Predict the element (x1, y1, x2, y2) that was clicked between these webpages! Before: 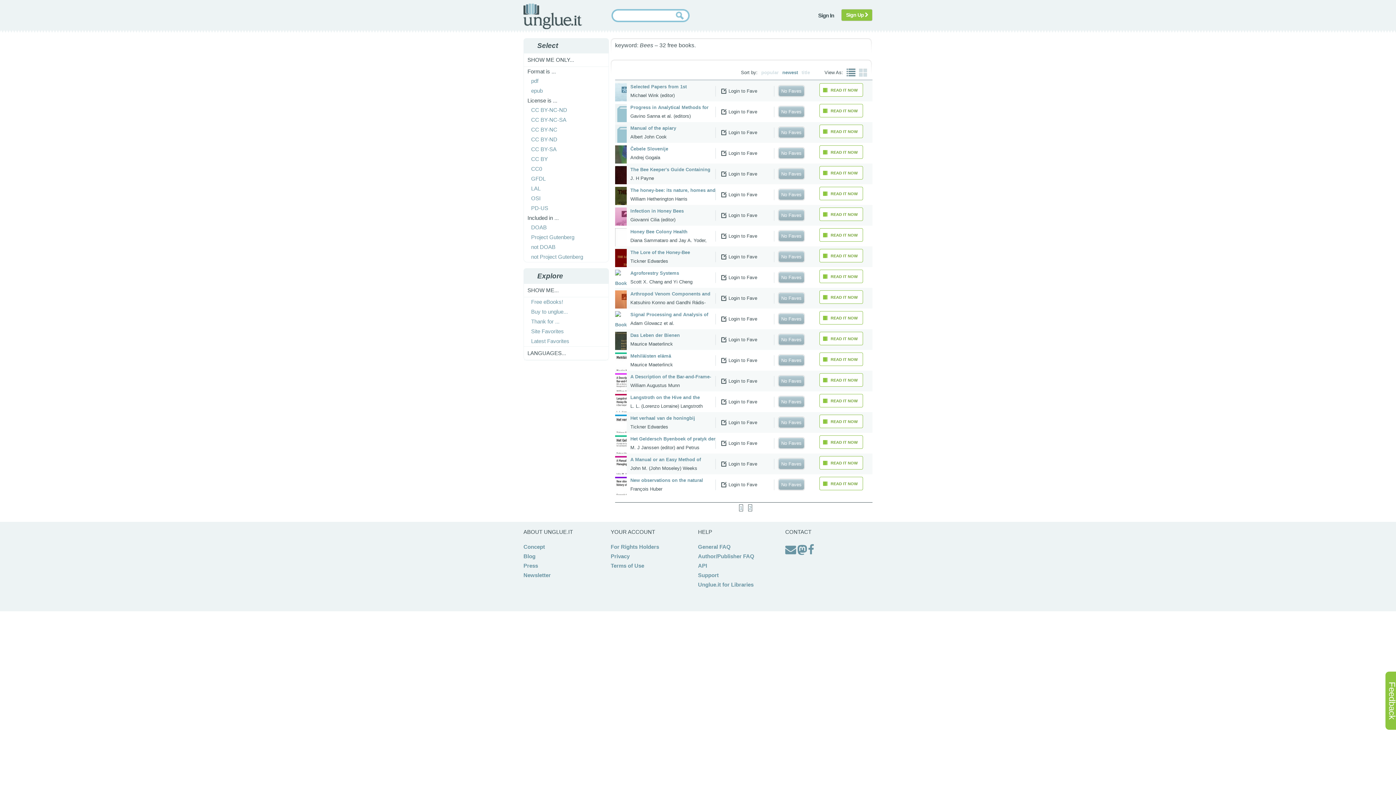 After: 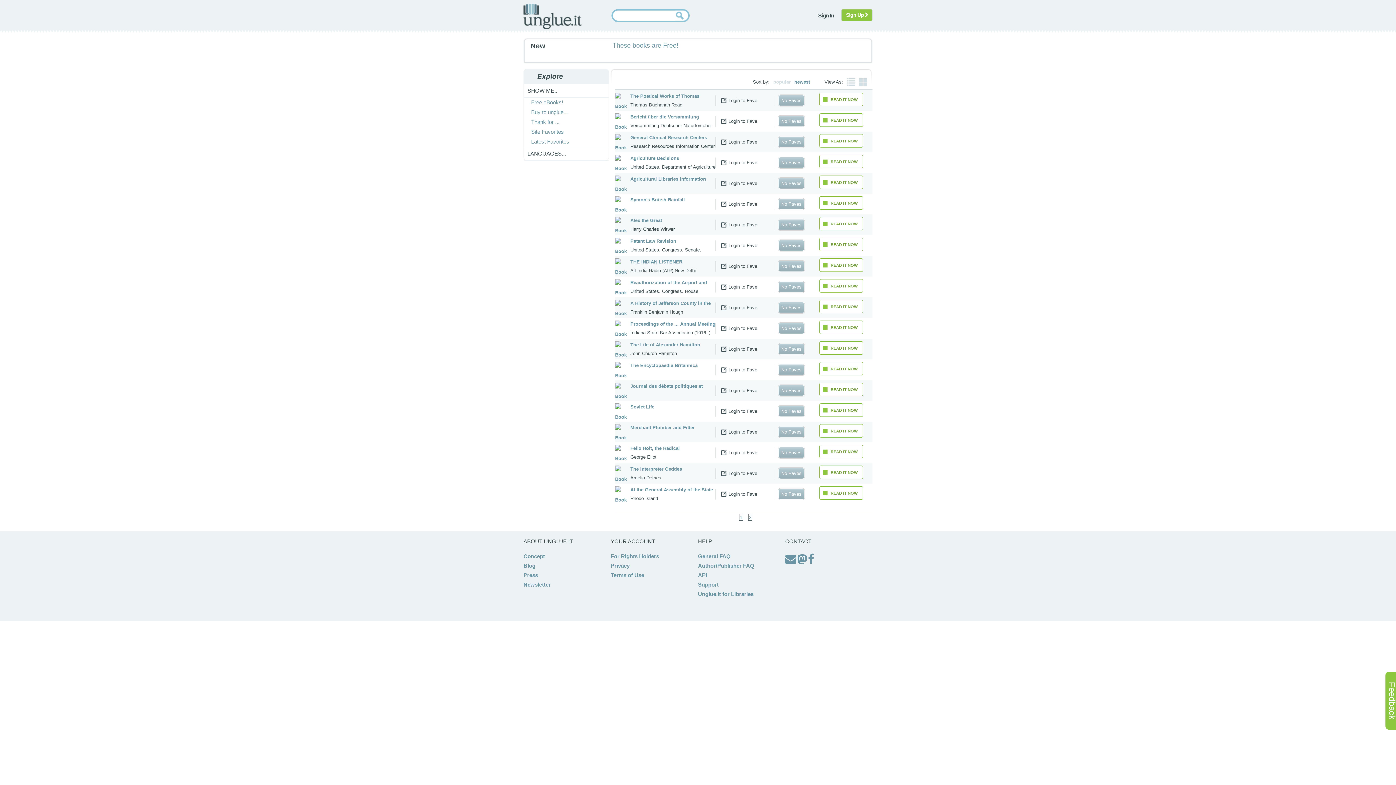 Action: label: Latest Favorites bbox: (531, 338, 569, 344)